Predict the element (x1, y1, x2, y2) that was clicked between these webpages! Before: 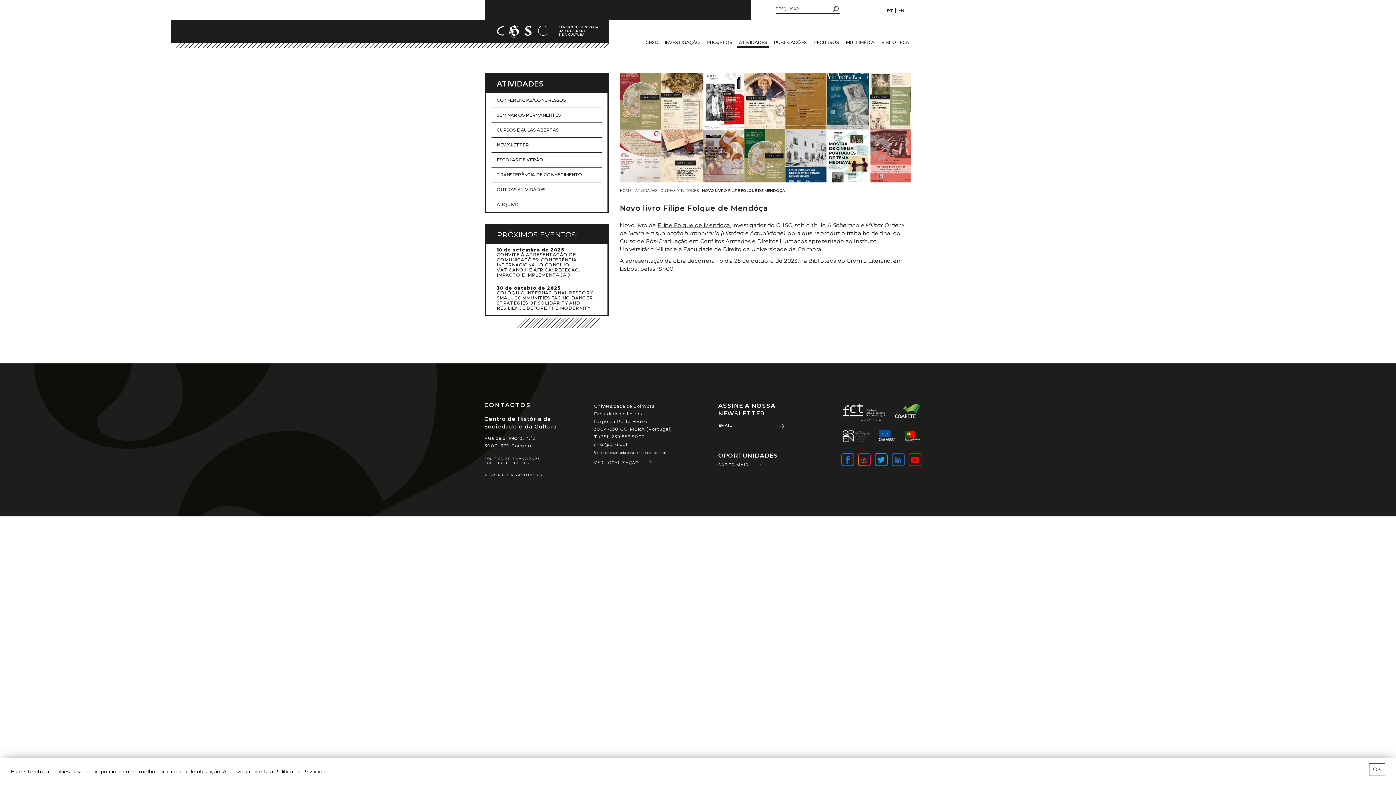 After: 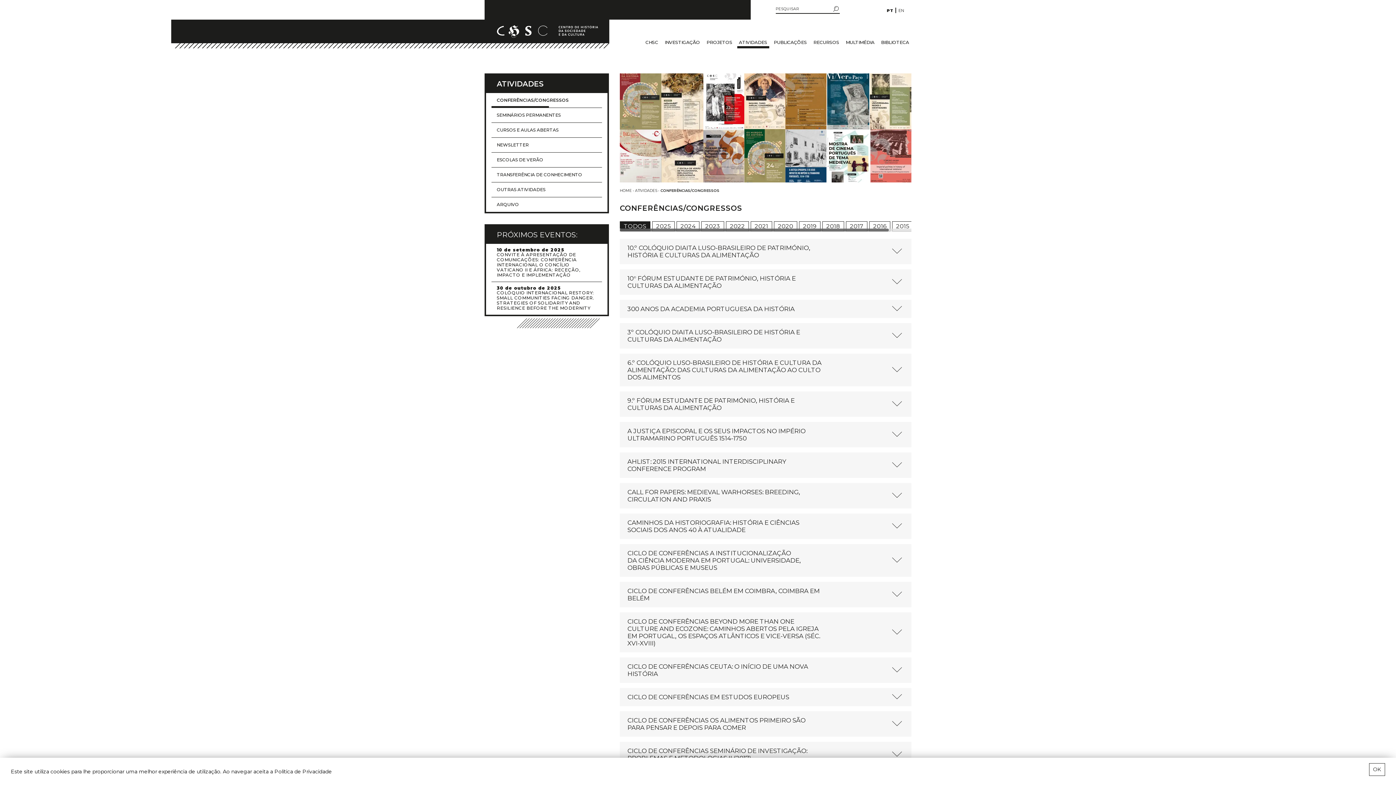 Action: label: CONFERÊNCIAS/CONGRESSOS bbox: (491, 93, 602, 108)